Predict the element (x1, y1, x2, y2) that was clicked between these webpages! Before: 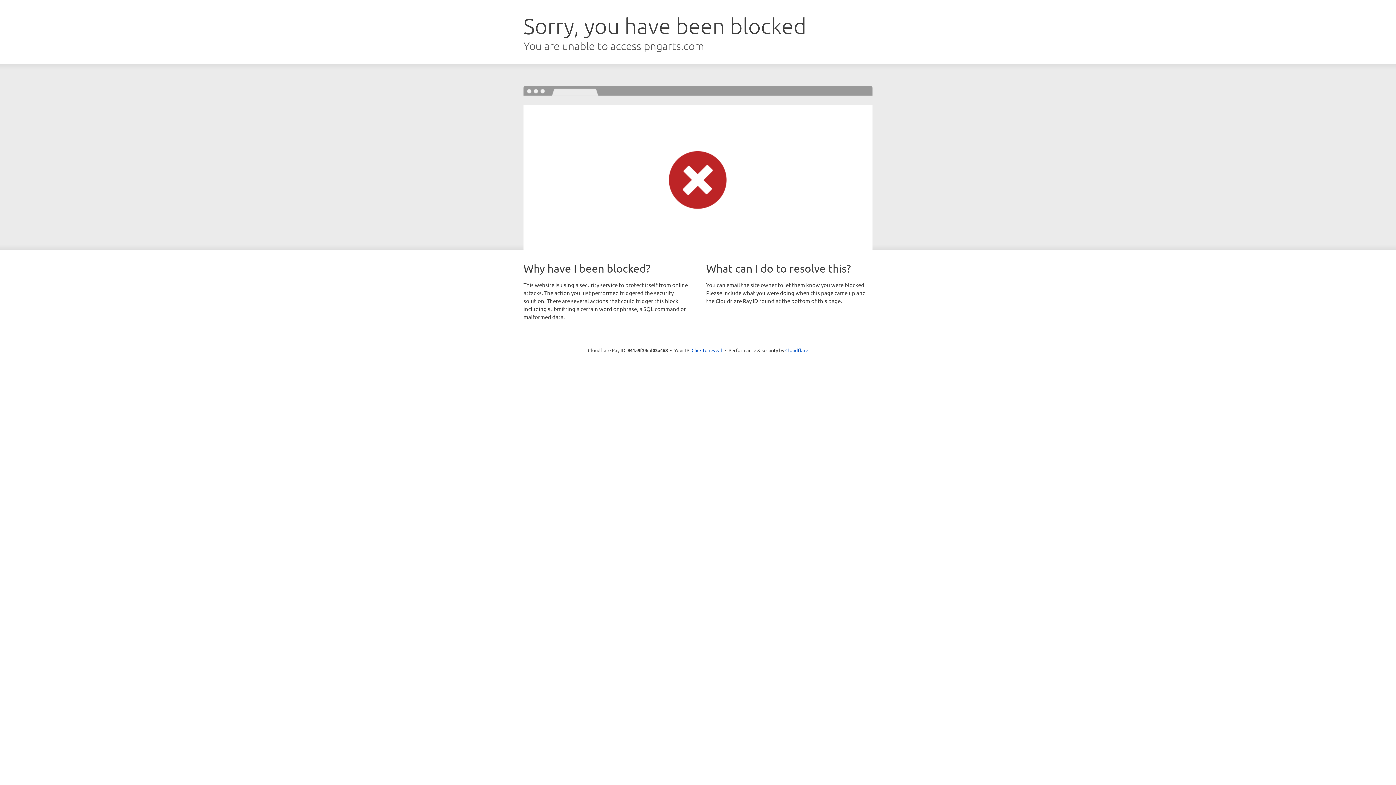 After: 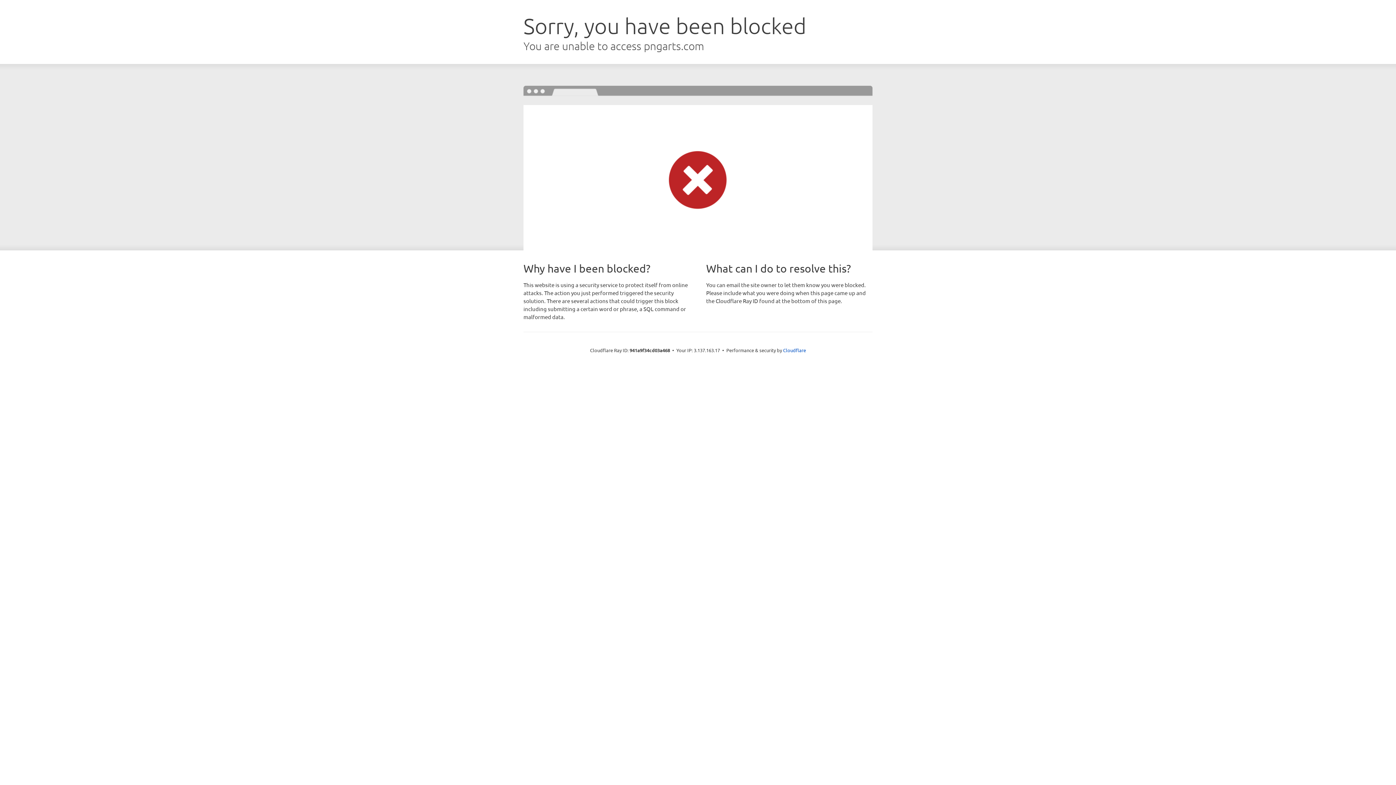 Action: bbox: (691, 346, 722, 353) label: Click to reveal